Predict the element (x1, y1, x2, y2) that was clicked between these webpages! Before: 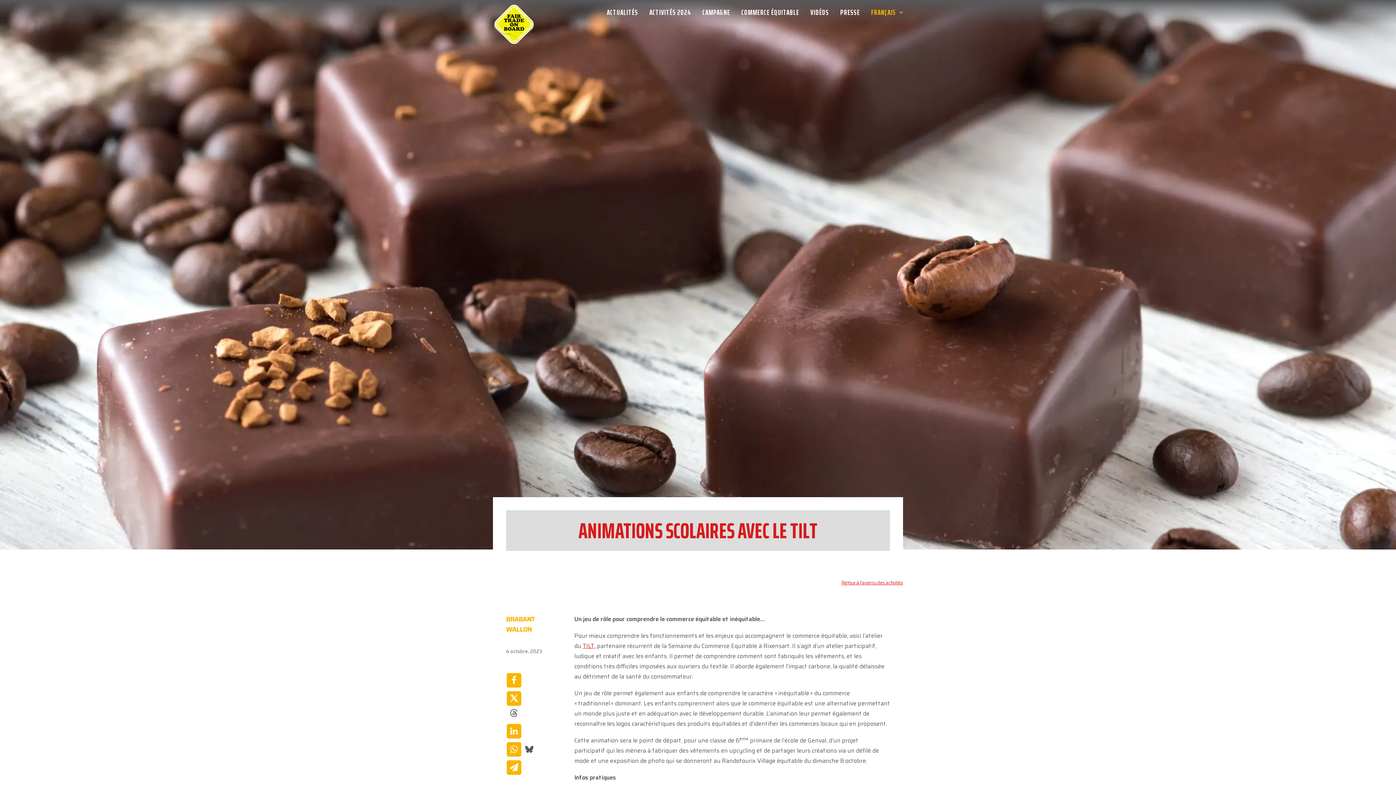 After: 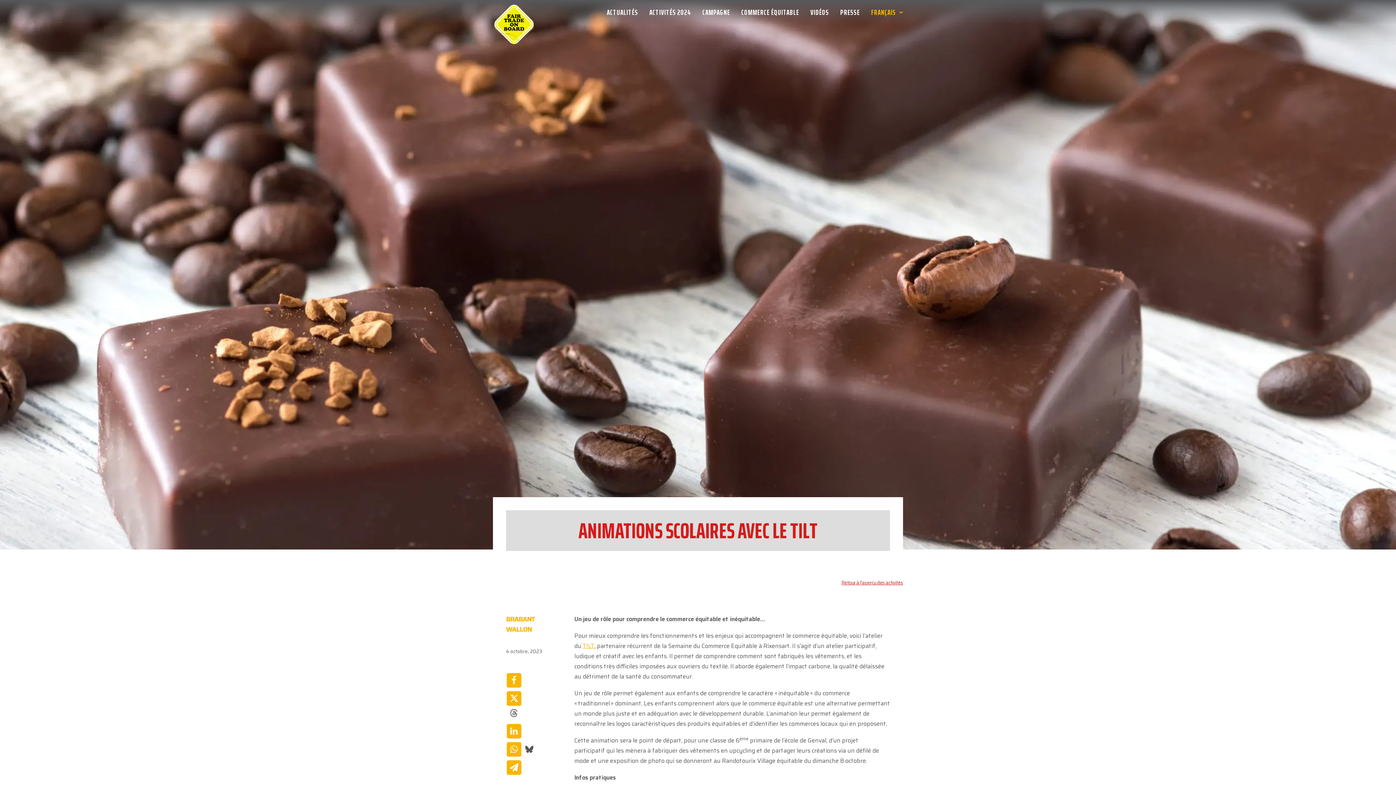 Action: bbox: (582, 641, 594, 650) label: TILT